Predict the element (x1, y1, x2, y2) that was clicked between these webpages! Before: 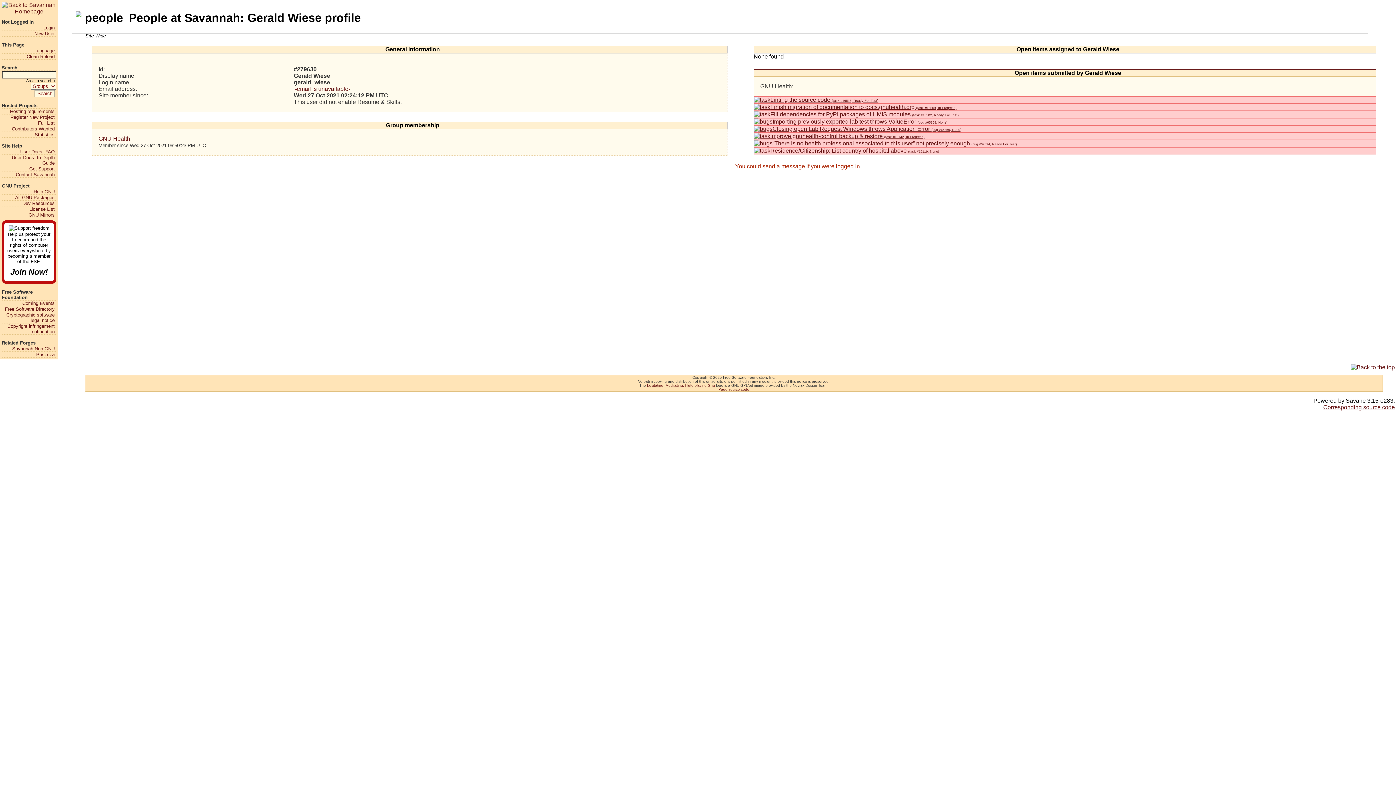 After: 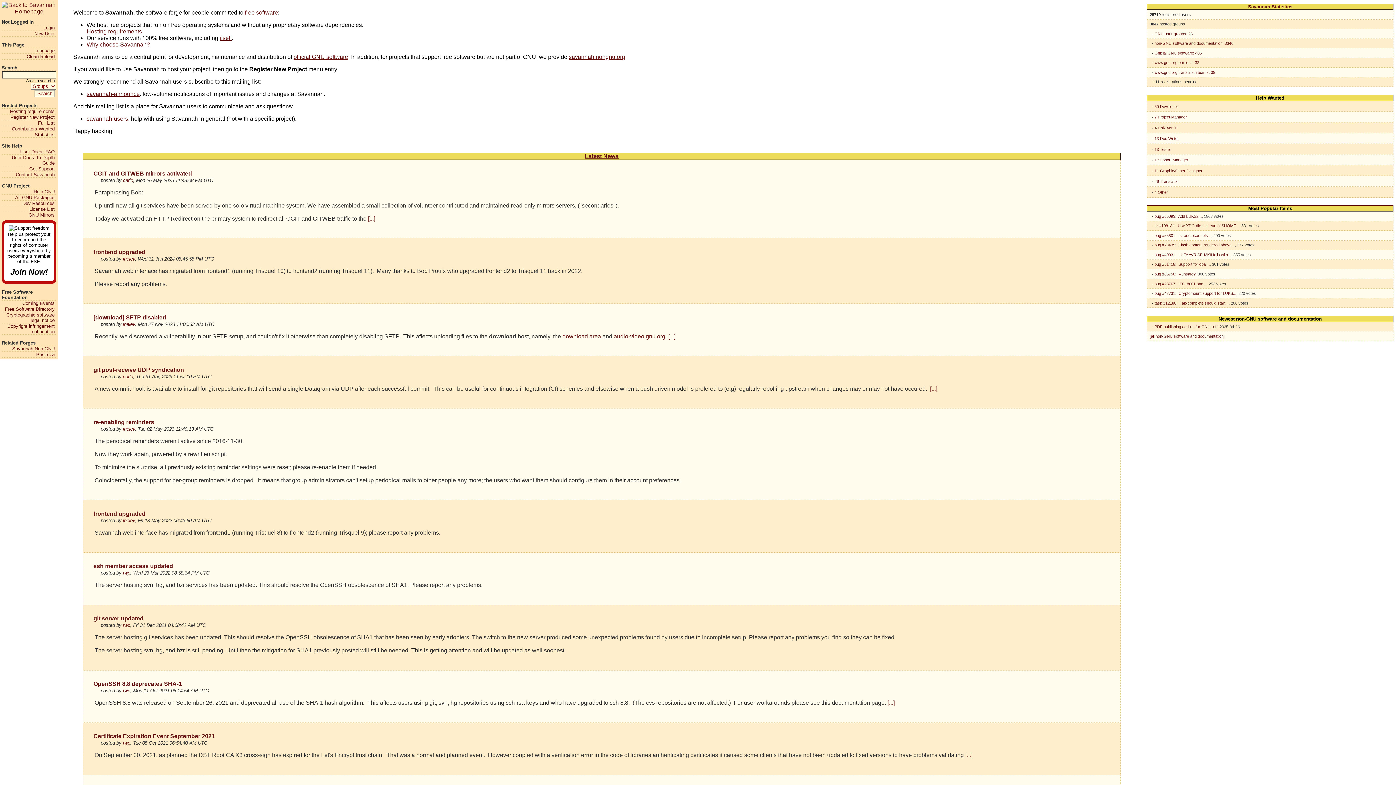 Action: bbox: (1, 1, 56, 13)